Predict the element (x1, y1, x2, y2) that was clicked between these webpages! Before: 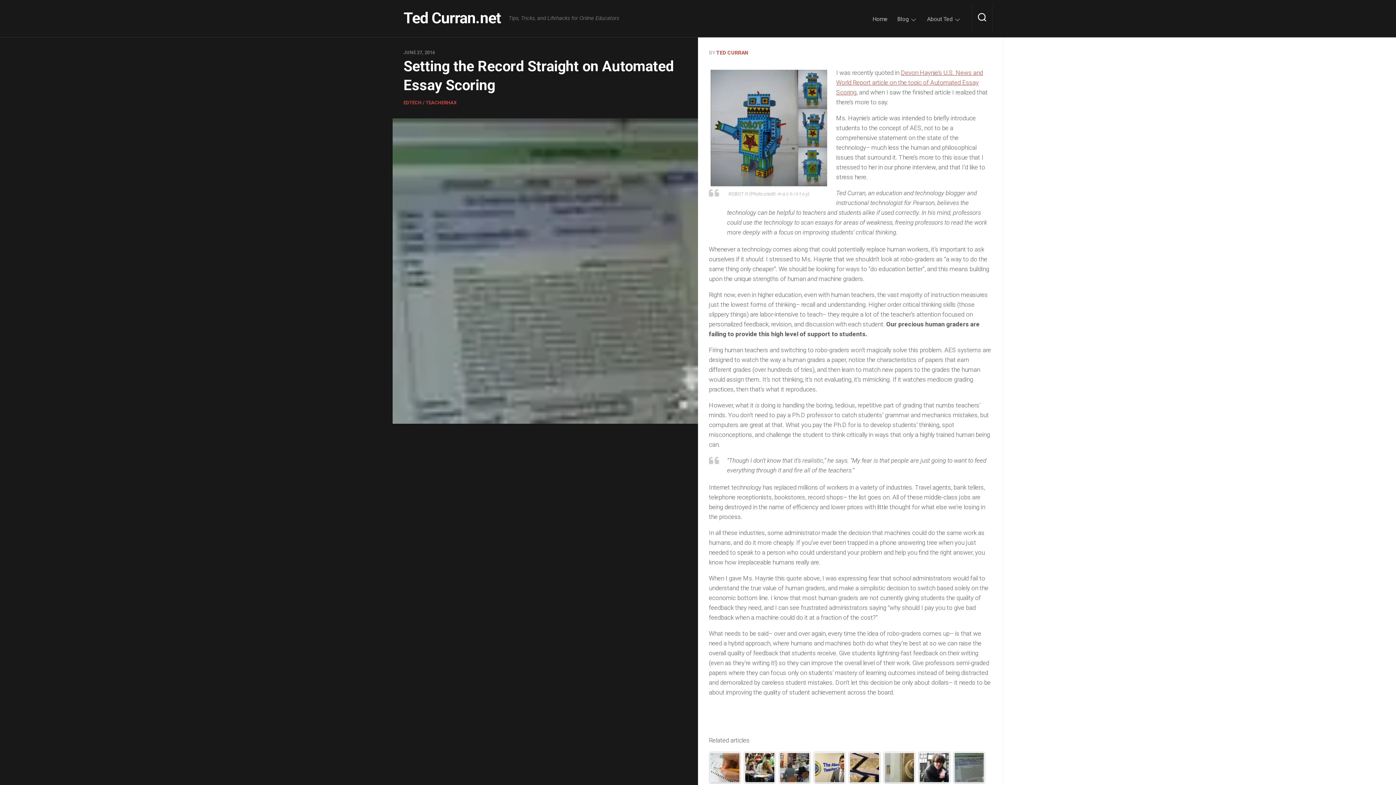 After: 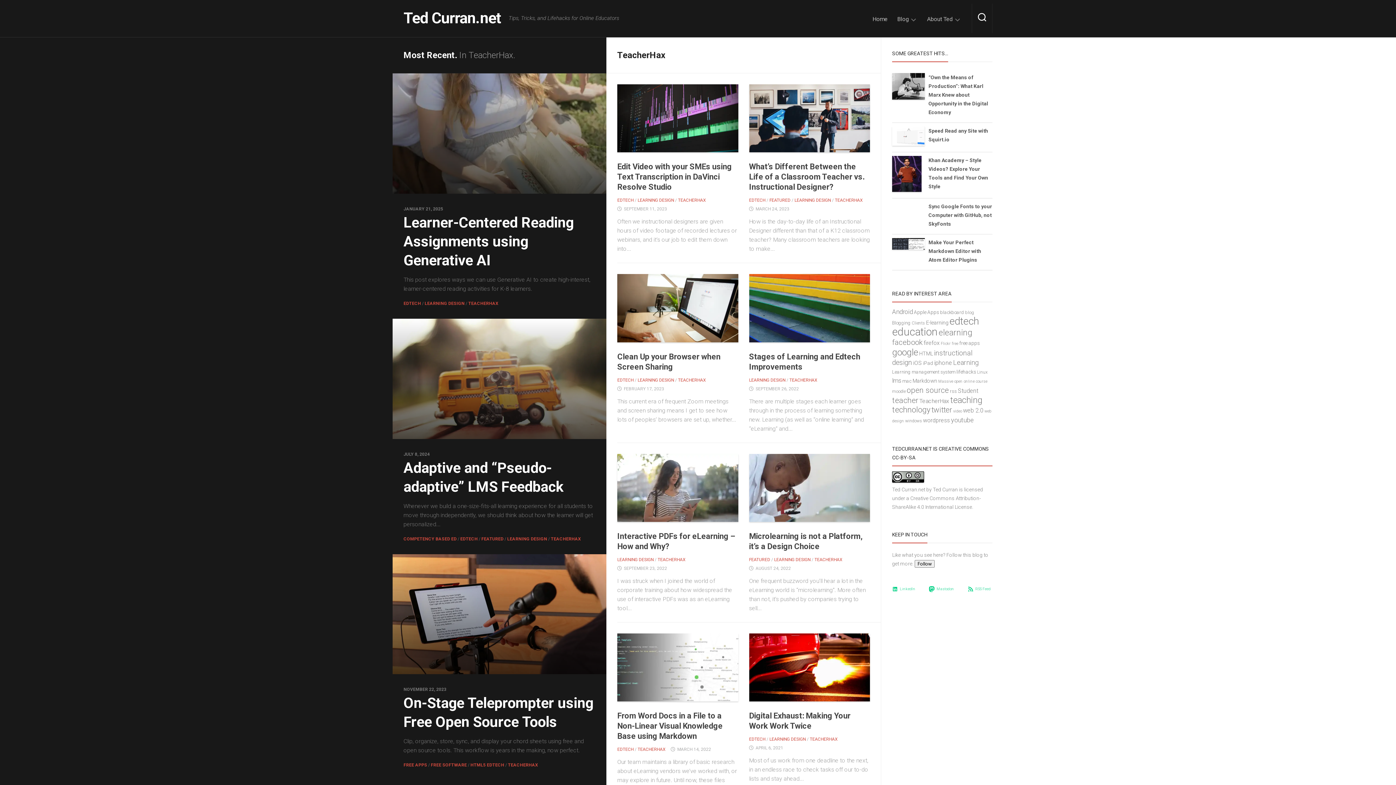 Action: label: TEACHERHAX bbox: (425, 100, 456, 105)